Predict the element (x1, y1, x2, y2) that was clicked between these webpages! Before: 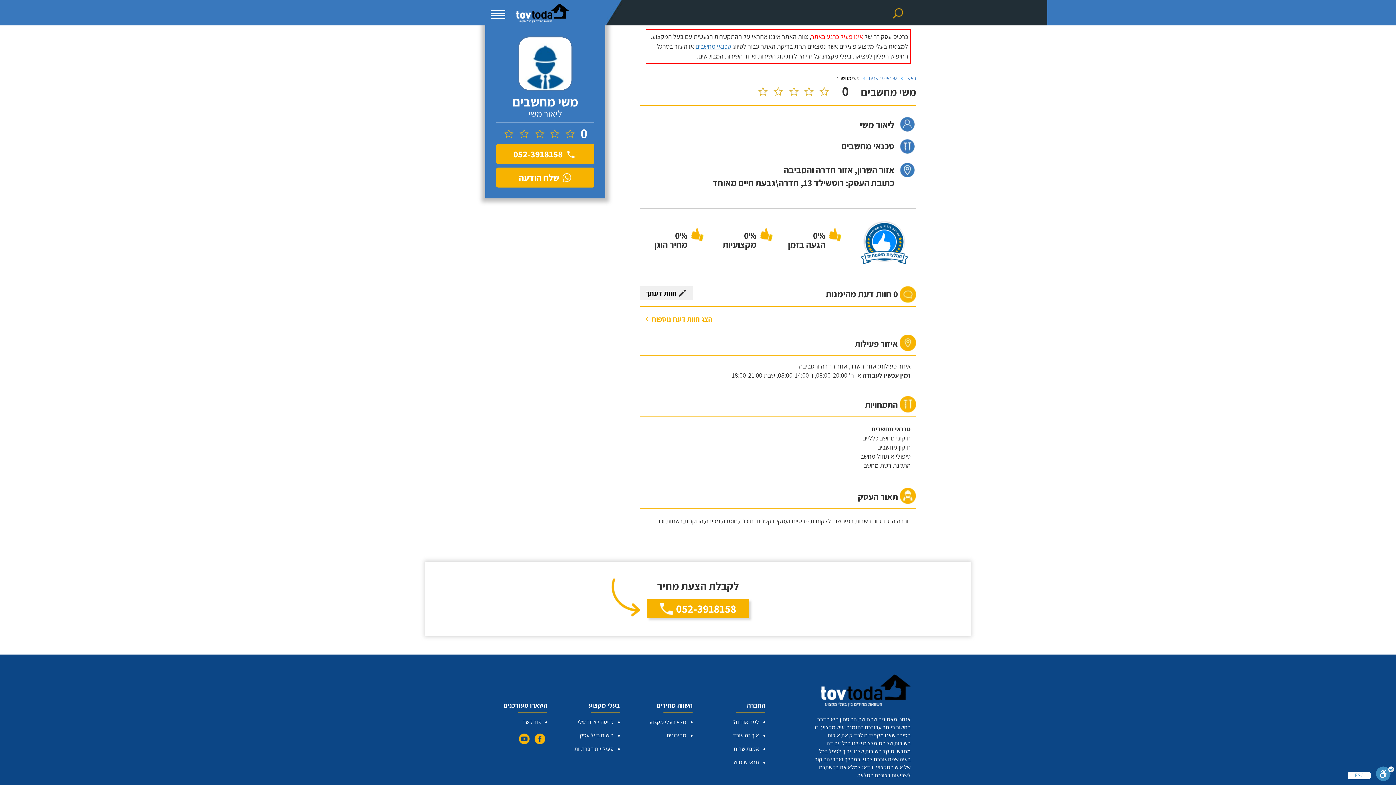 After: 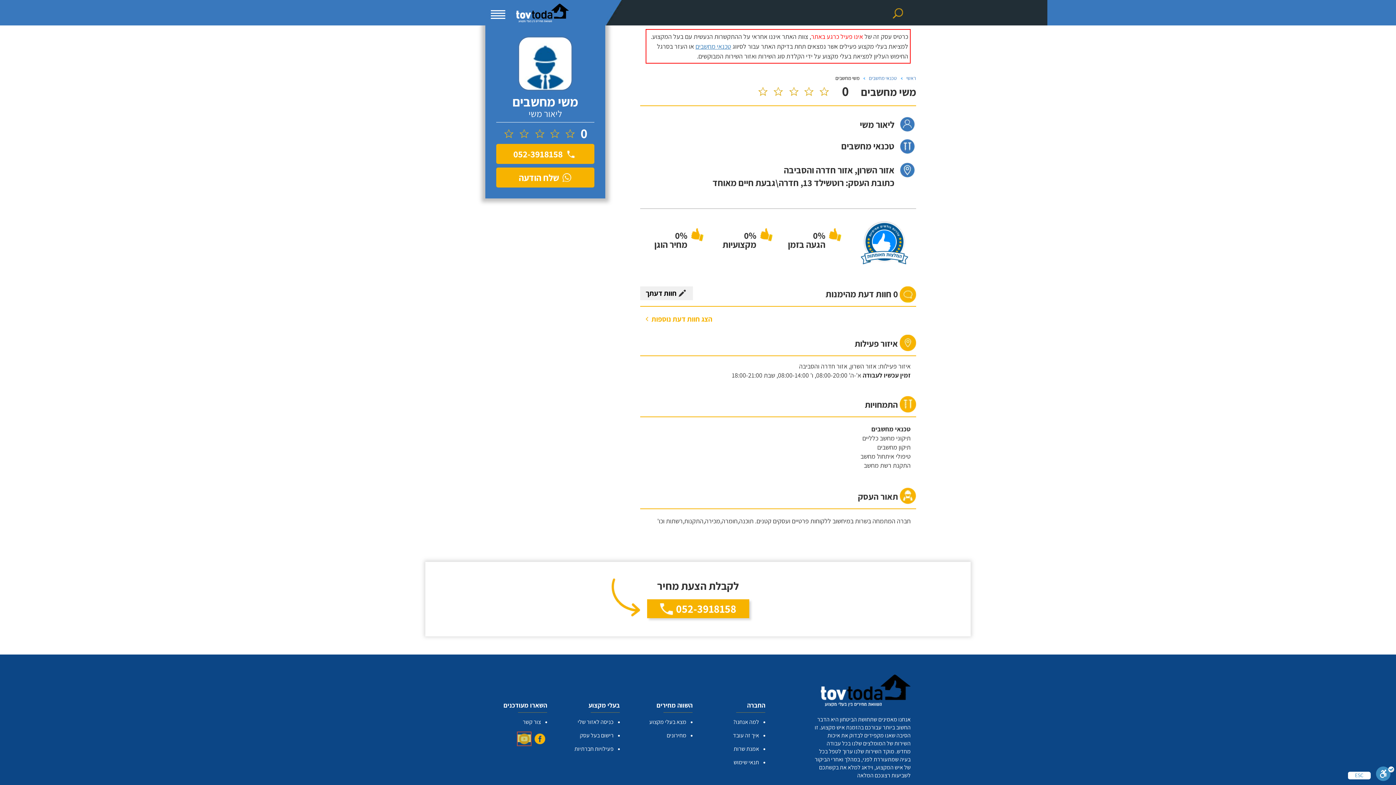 Action: bbox: (517, 735, 531, 742)